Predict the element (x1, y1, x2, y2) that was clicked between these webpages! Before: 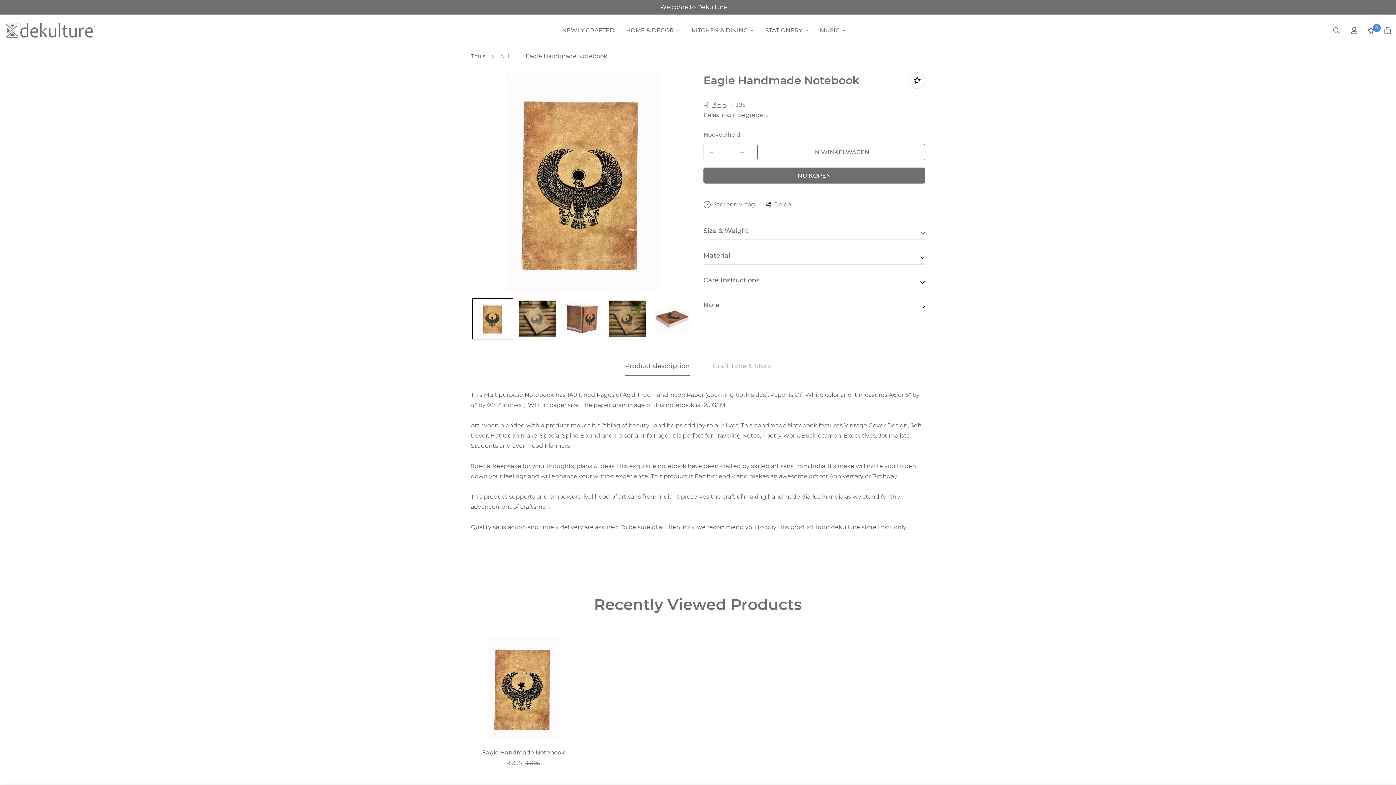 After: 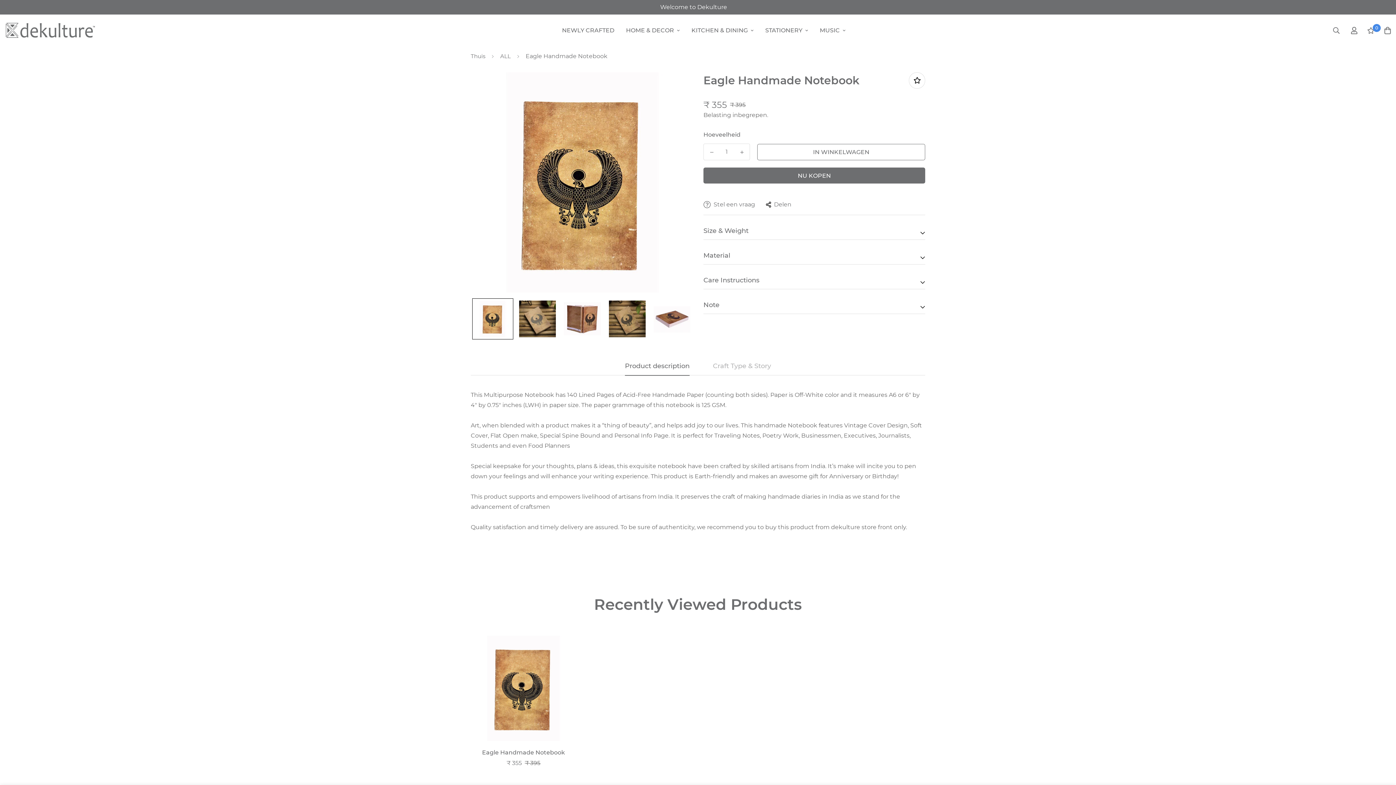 Action: label: Welcome to Dekulture bbox: (0, 0, 1396, 14)